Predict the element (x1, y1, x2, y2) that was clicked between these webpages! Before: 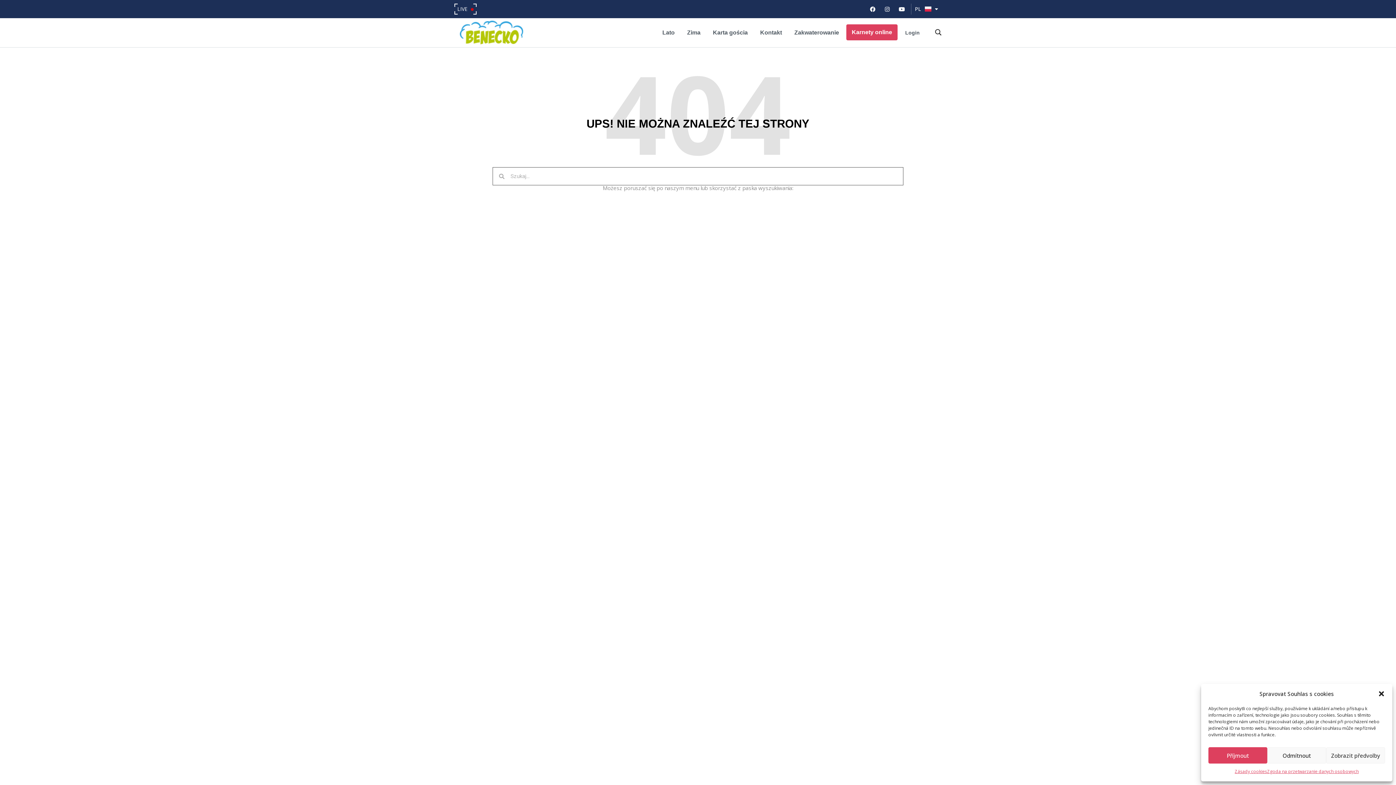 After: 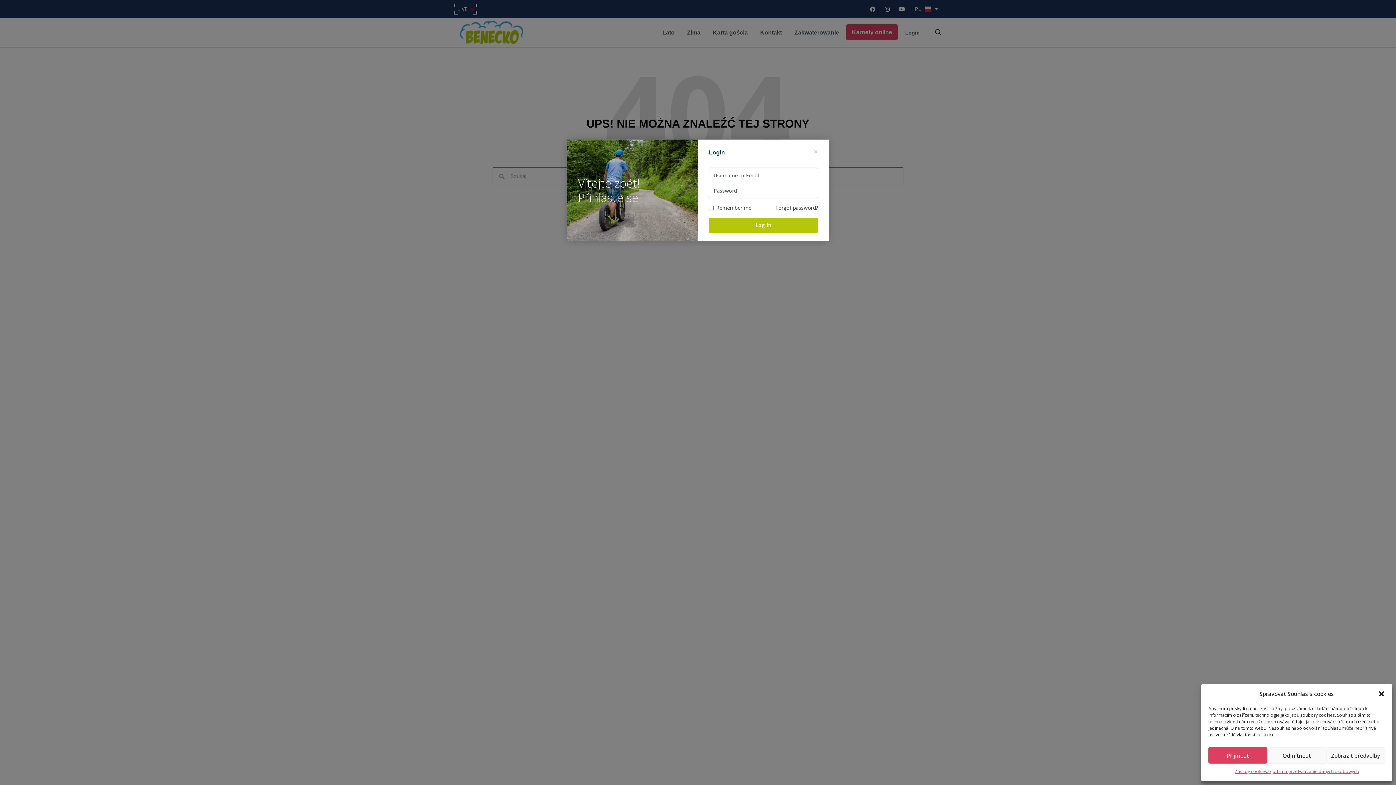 Action: label: Login bbox: (905, 18, 920, 47)